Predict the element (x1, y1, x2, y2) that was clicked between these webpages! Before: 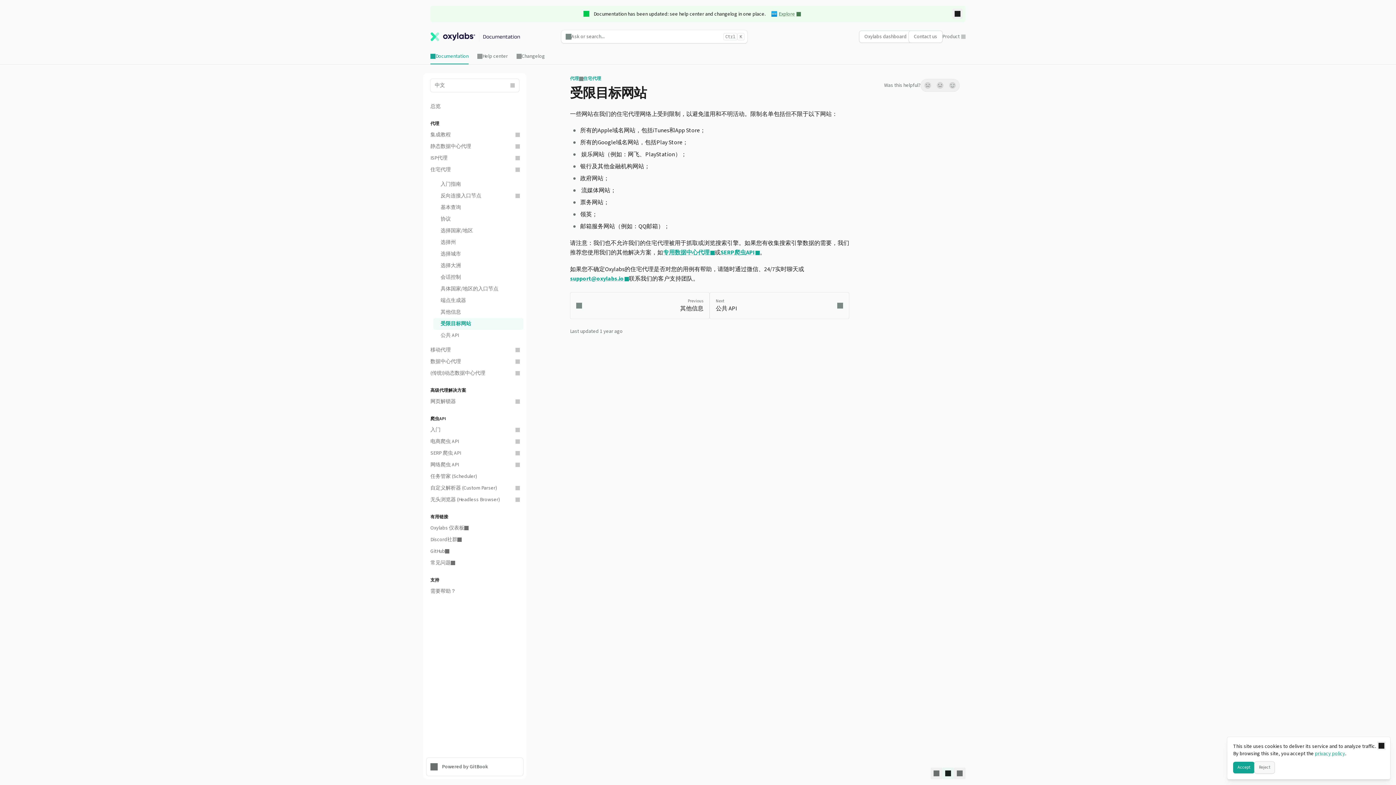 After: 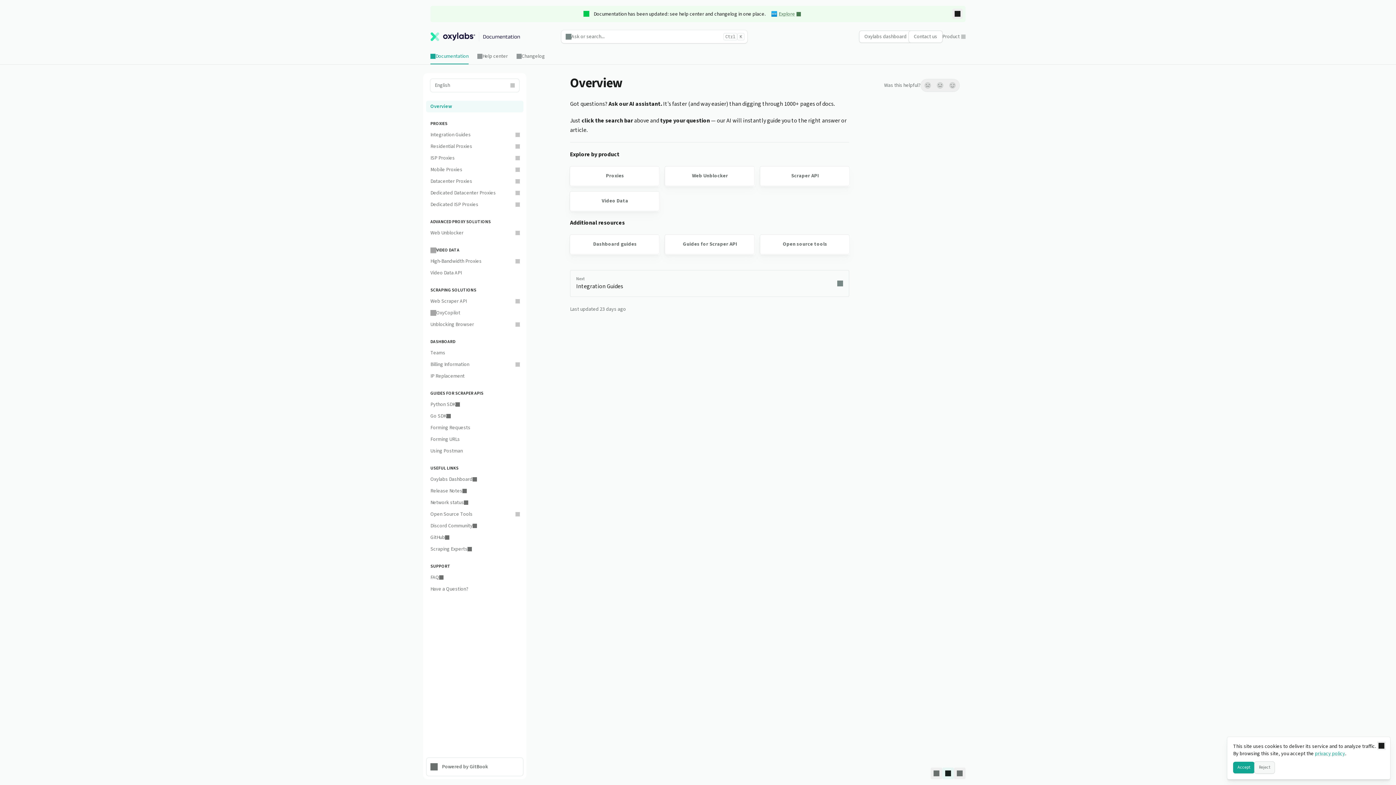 Action: label: Documentation bbox: (426, 51, 473, 61)